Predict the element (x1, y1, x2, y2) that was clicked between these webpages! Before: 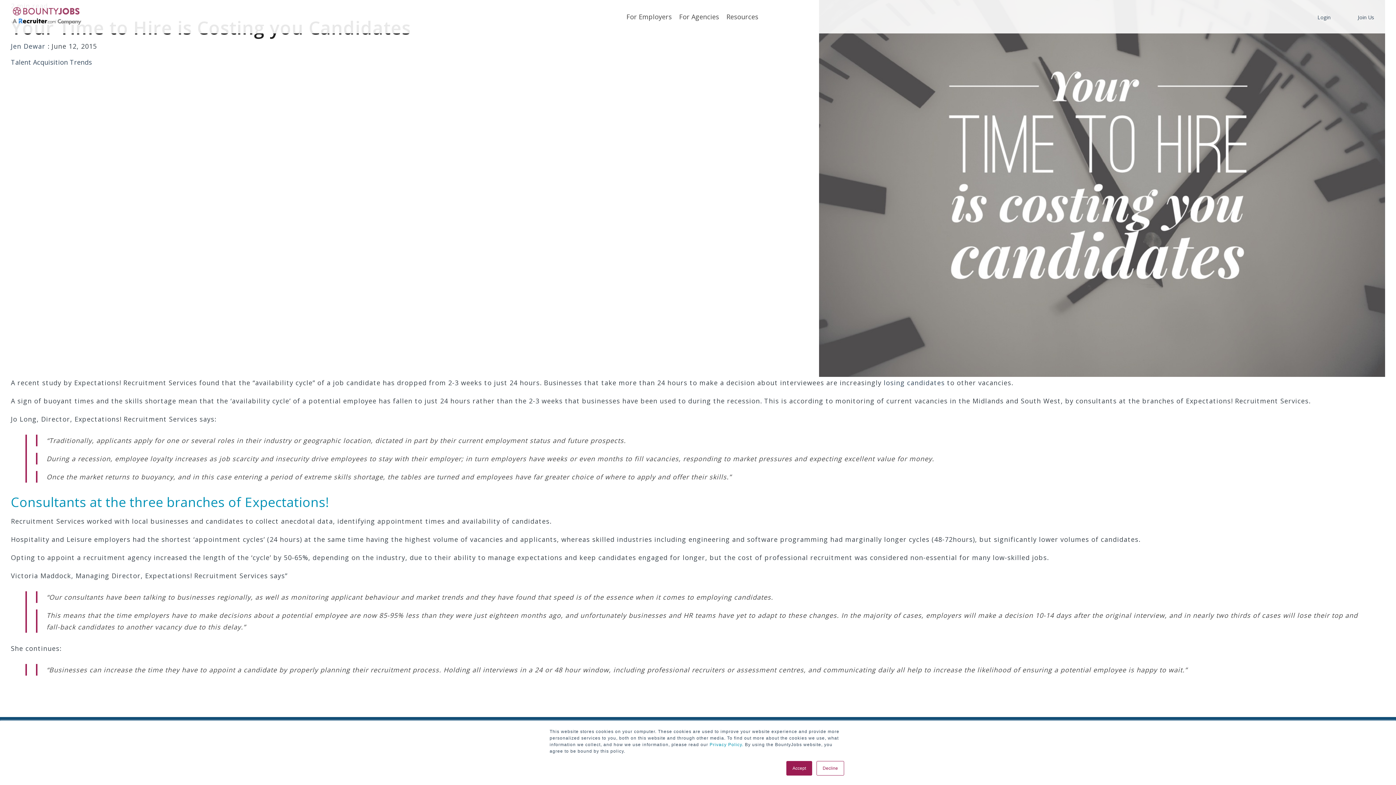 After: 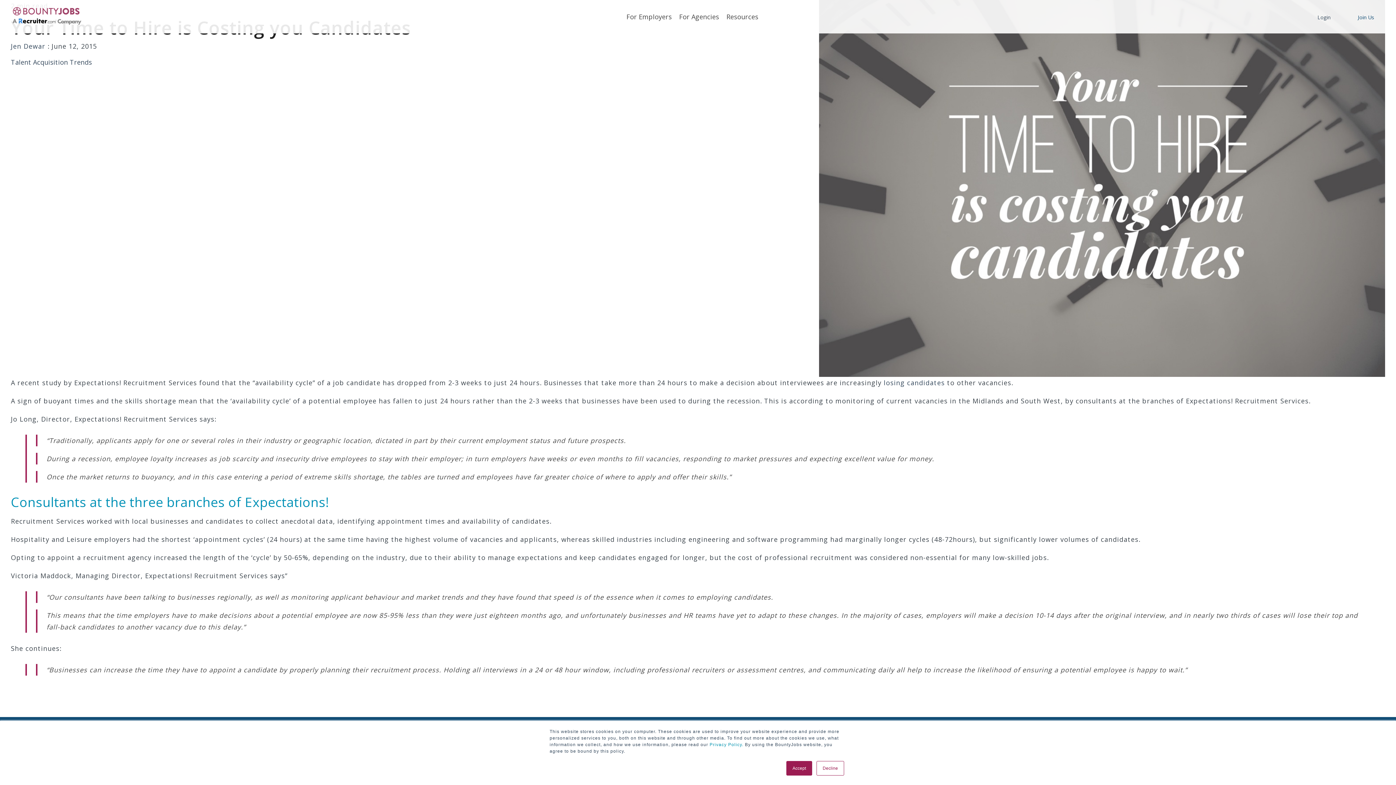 Action: label: Join Us bbox: (1347, 8, 1385, 26)